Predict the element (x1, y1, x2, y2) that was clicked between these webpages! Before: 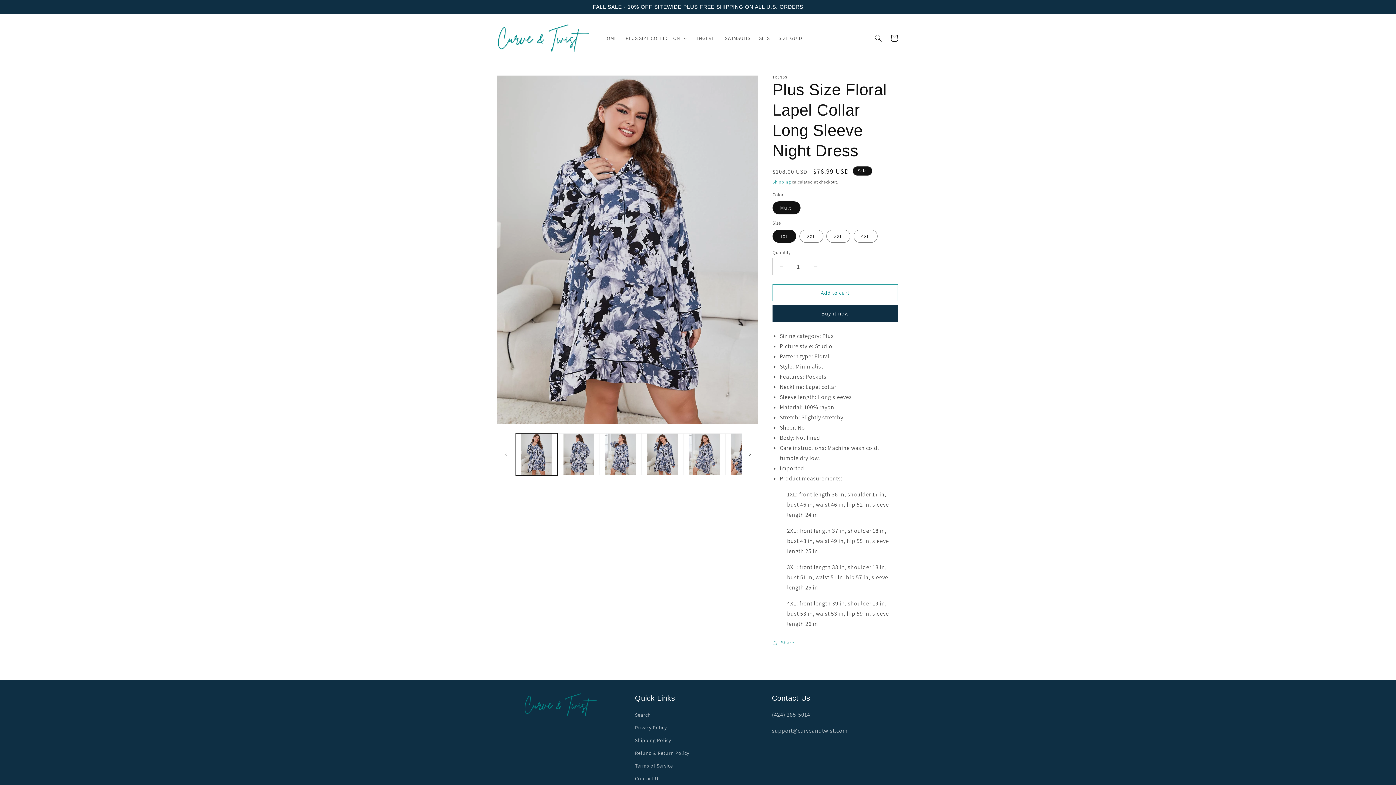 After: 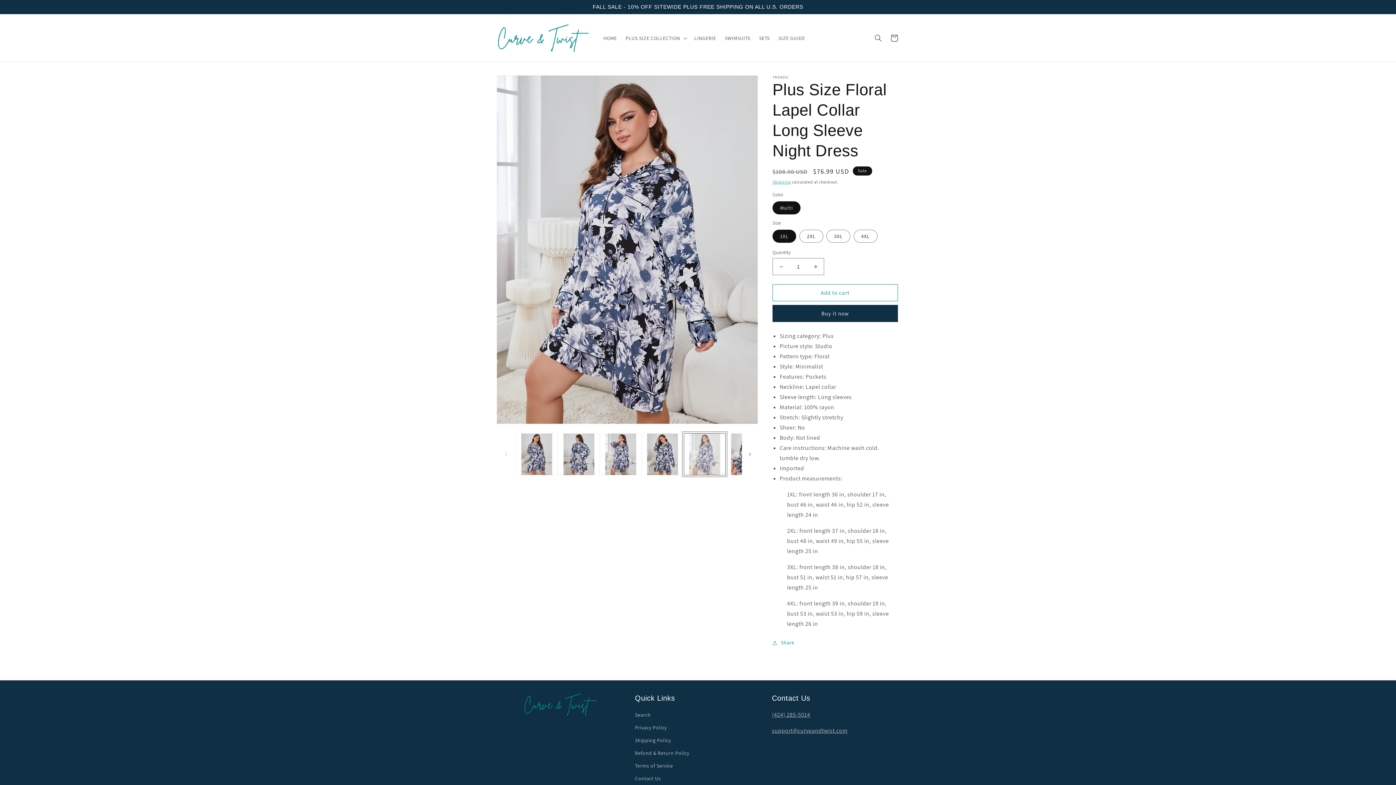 Action: label: Load image 5 in gallery view bbox: (683, 433, 725, 475)